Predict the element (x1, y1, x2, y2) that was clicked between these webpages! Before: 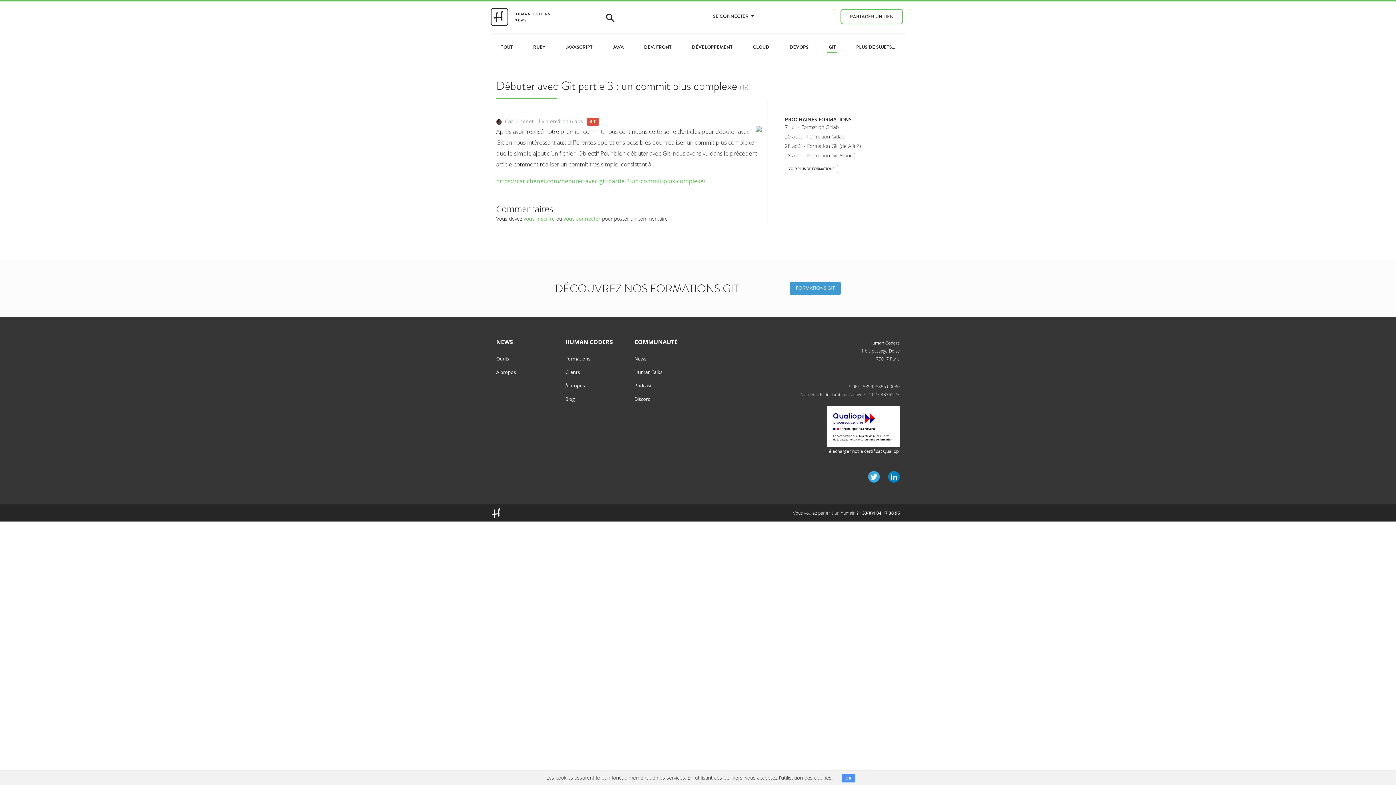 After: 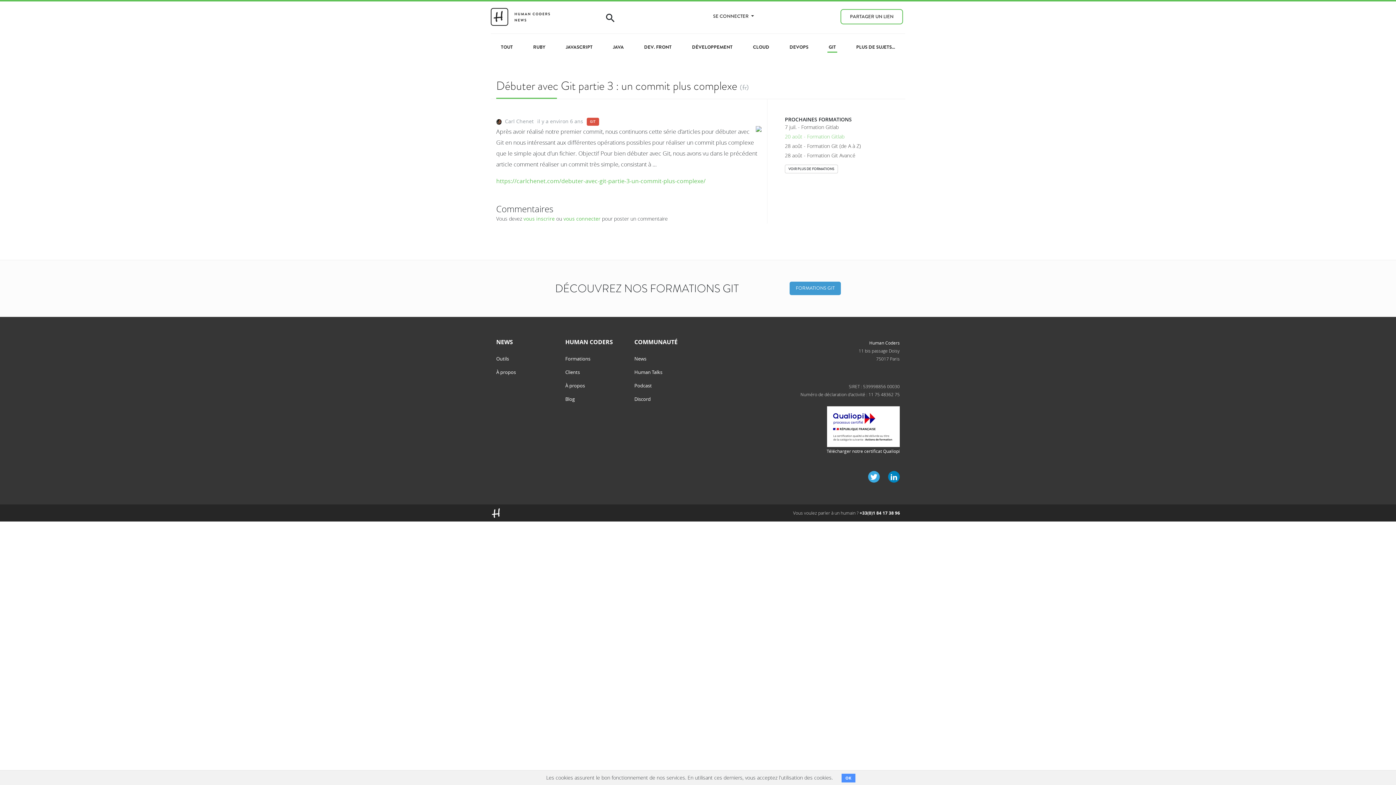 Action: label: 20 août - Formation Gitlab bbox: (785, 133, 844, 139)